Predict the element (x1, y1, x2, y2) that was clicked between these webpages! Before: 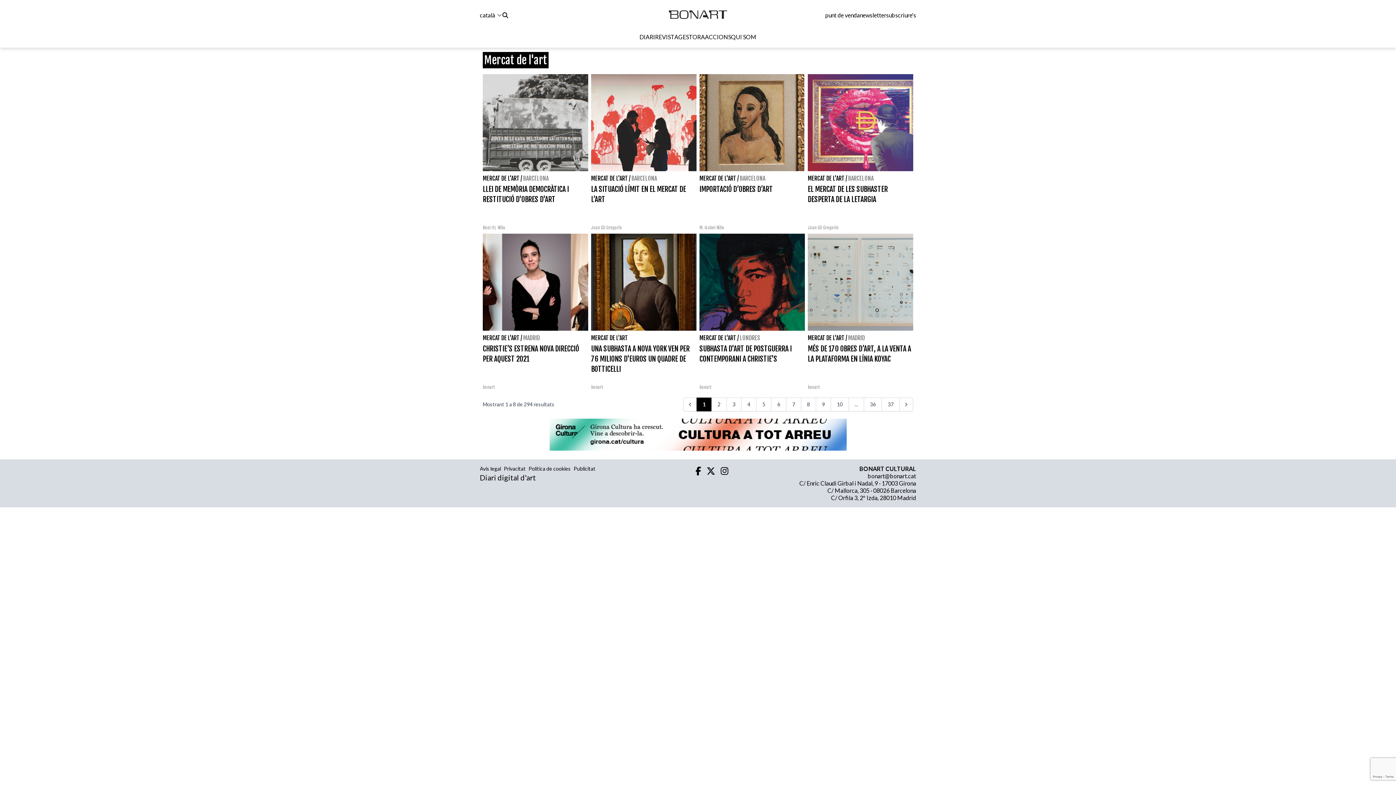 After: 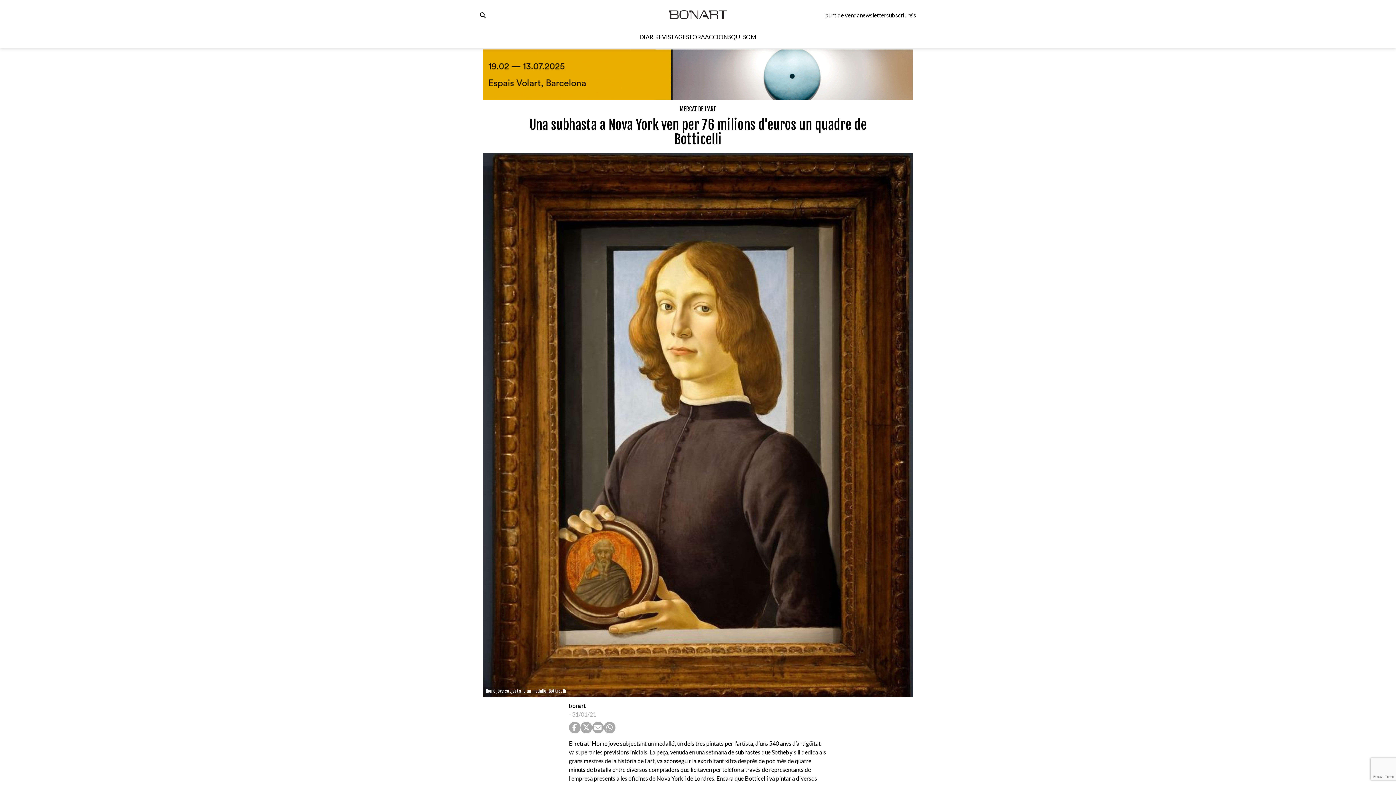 Action: label: UNA SUBHASTA A NOVA YORK VEN PER 76 MILIONS D'EUROS UN QUADRE DE BOTTICELLI bbox: (591, 344, 689, 373)